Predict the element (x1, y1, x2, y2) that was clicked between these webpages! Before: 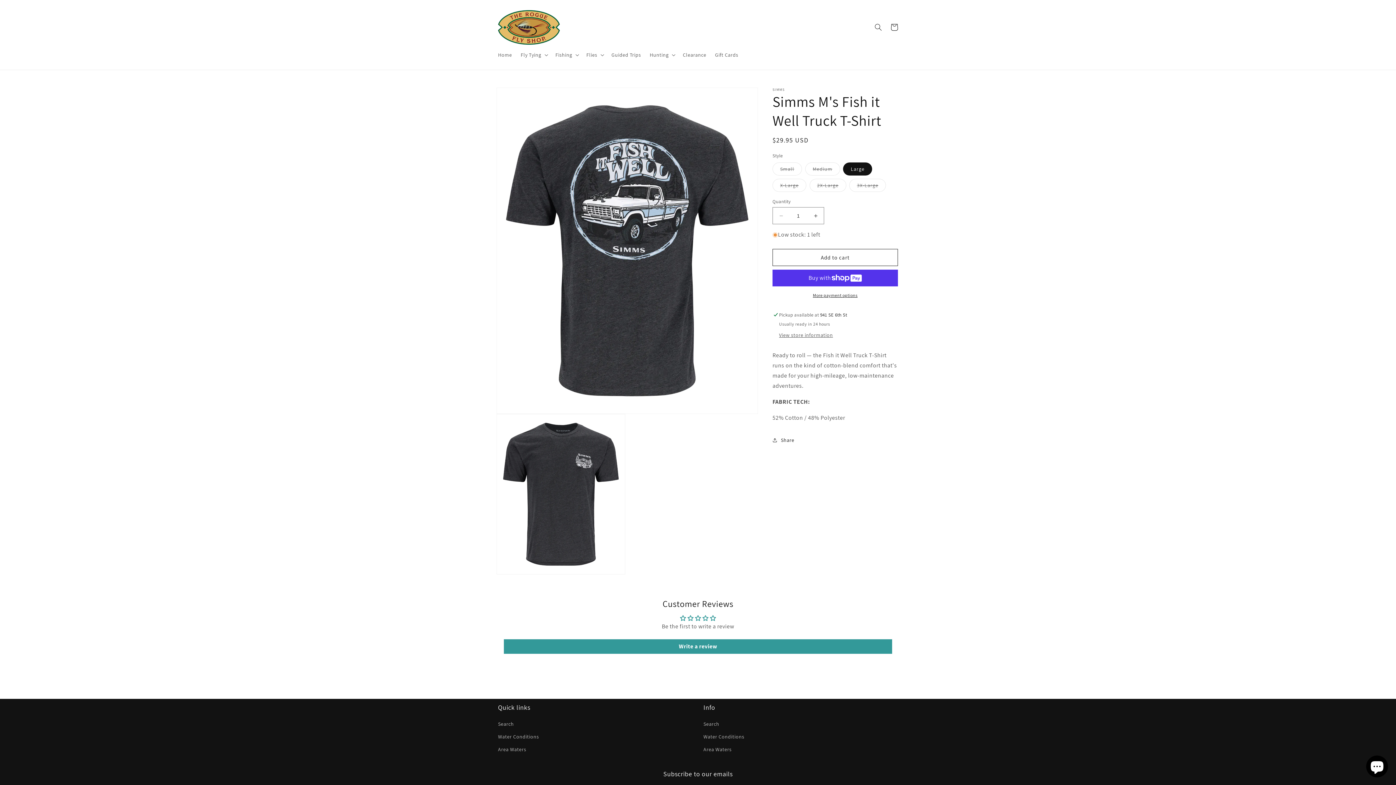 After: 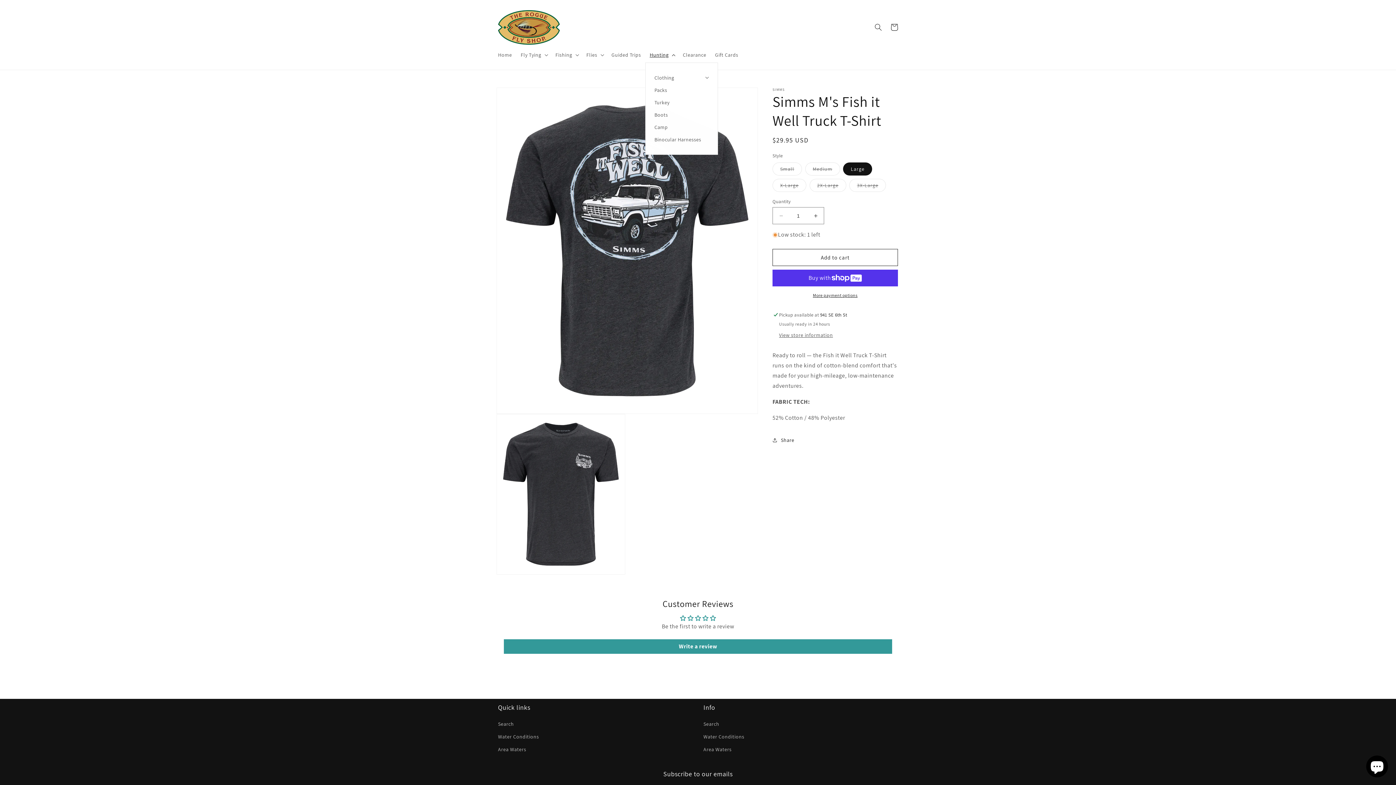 Action: label: Hunting bbox: (645, 47, 678, 62)